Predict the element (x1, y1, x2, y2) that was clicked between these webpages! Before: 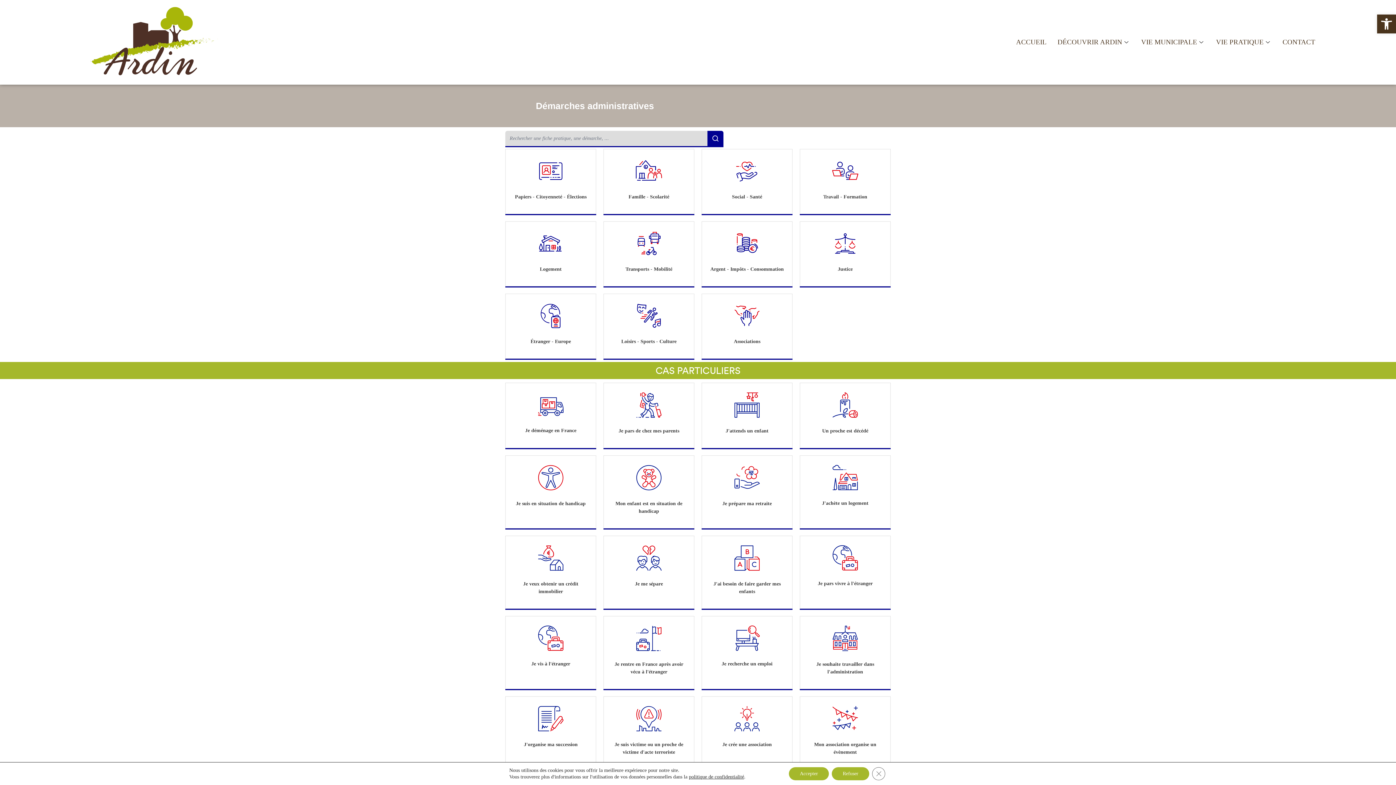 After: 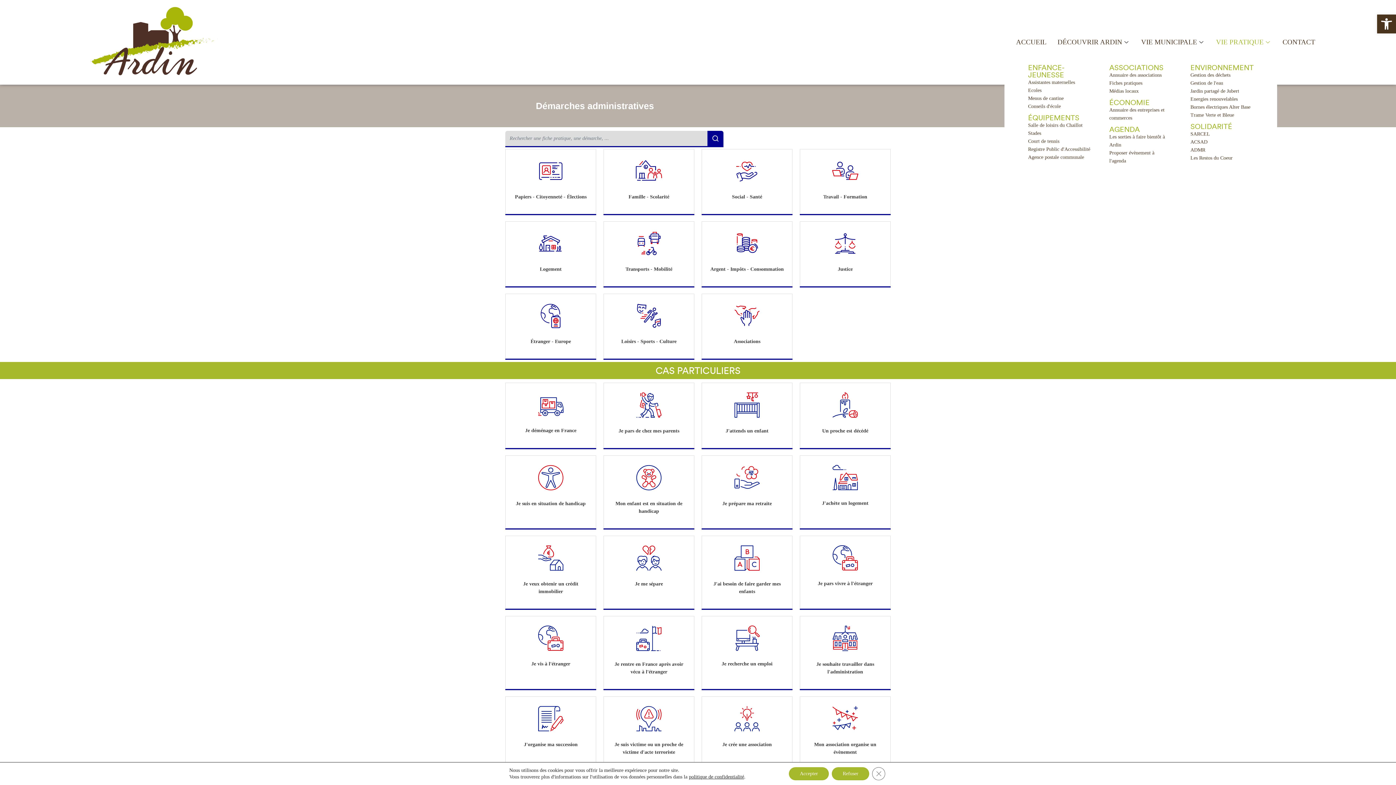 Action: bbox: (1210, 27, 1277, 56) label: VIE PRATIQUE